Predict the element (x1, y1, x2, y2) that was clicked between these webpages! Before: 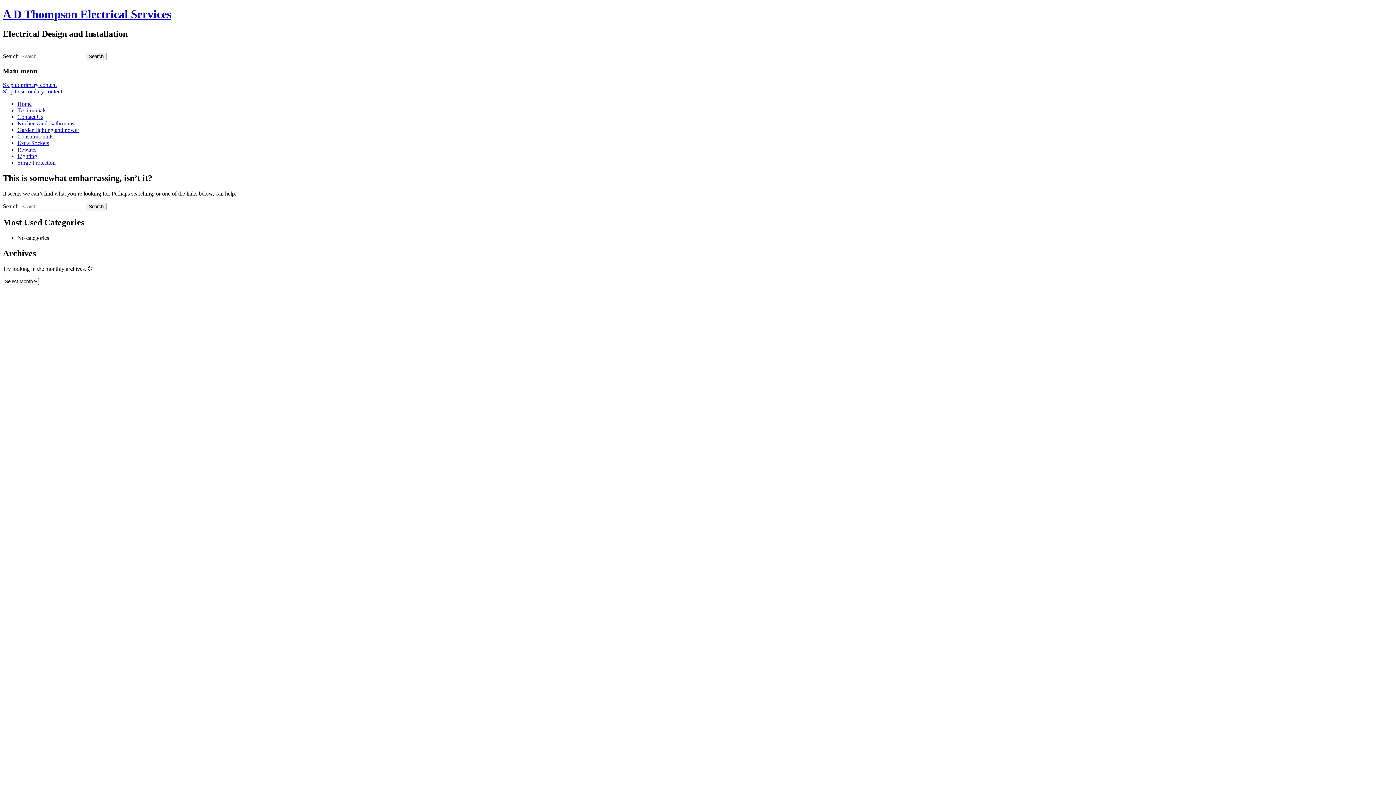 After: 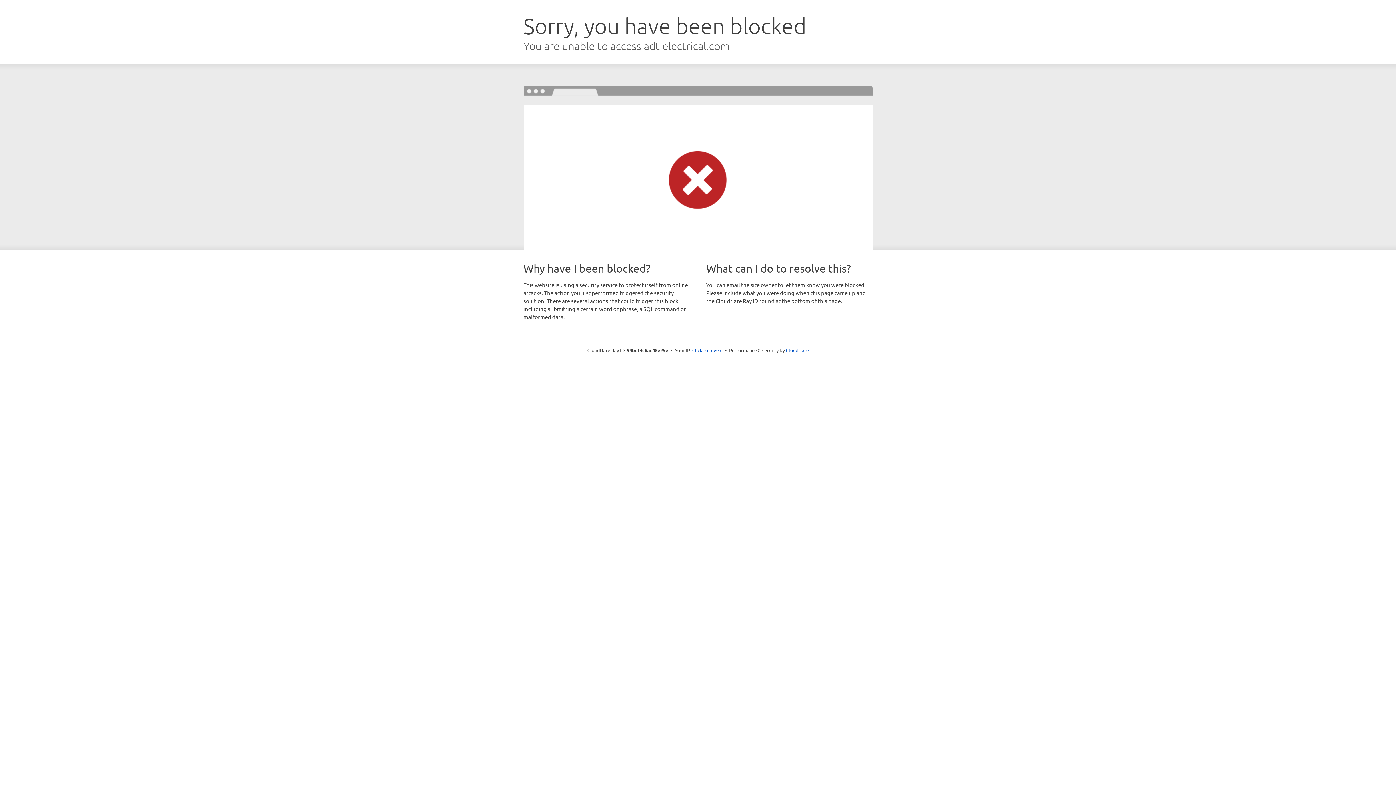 Action: bbox: (17, 159, 55, 165) label: Surge Protection